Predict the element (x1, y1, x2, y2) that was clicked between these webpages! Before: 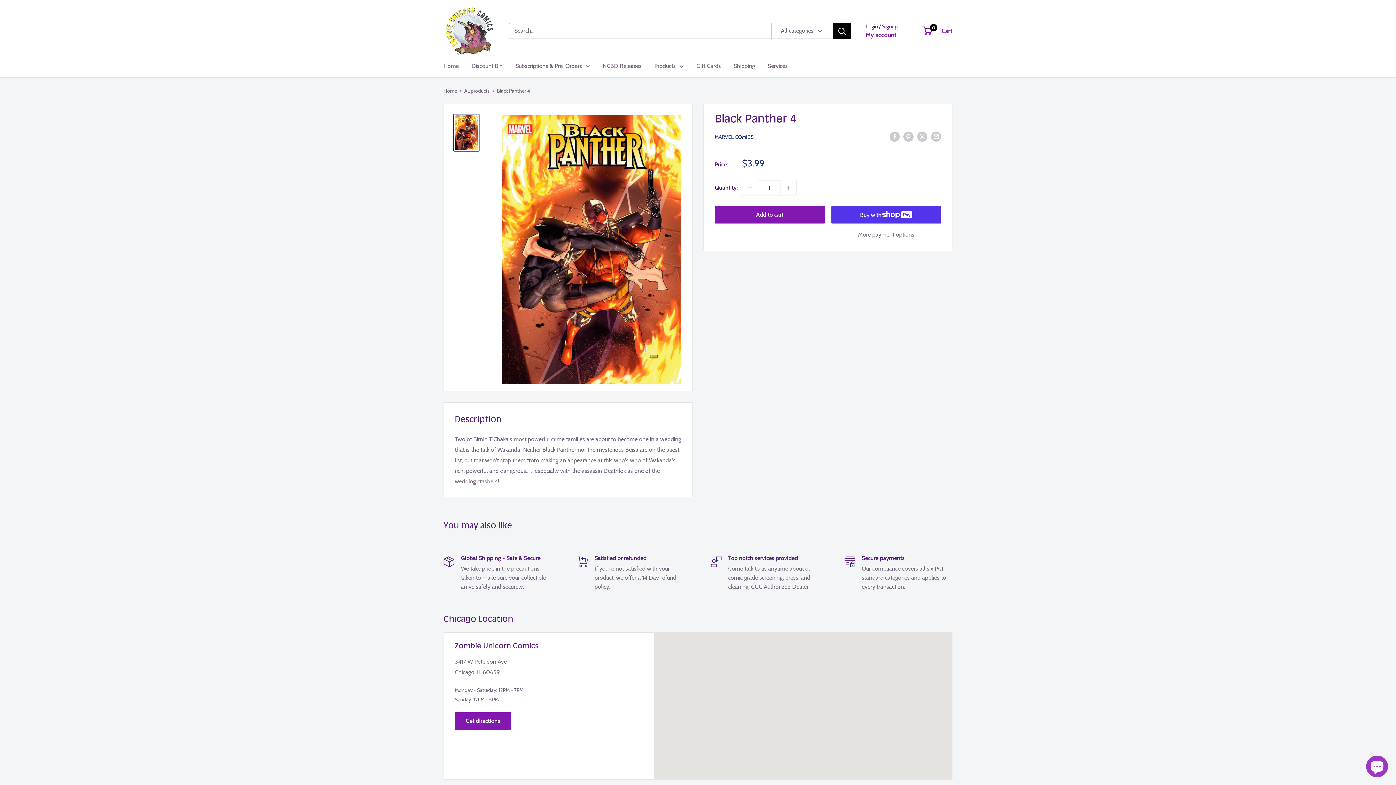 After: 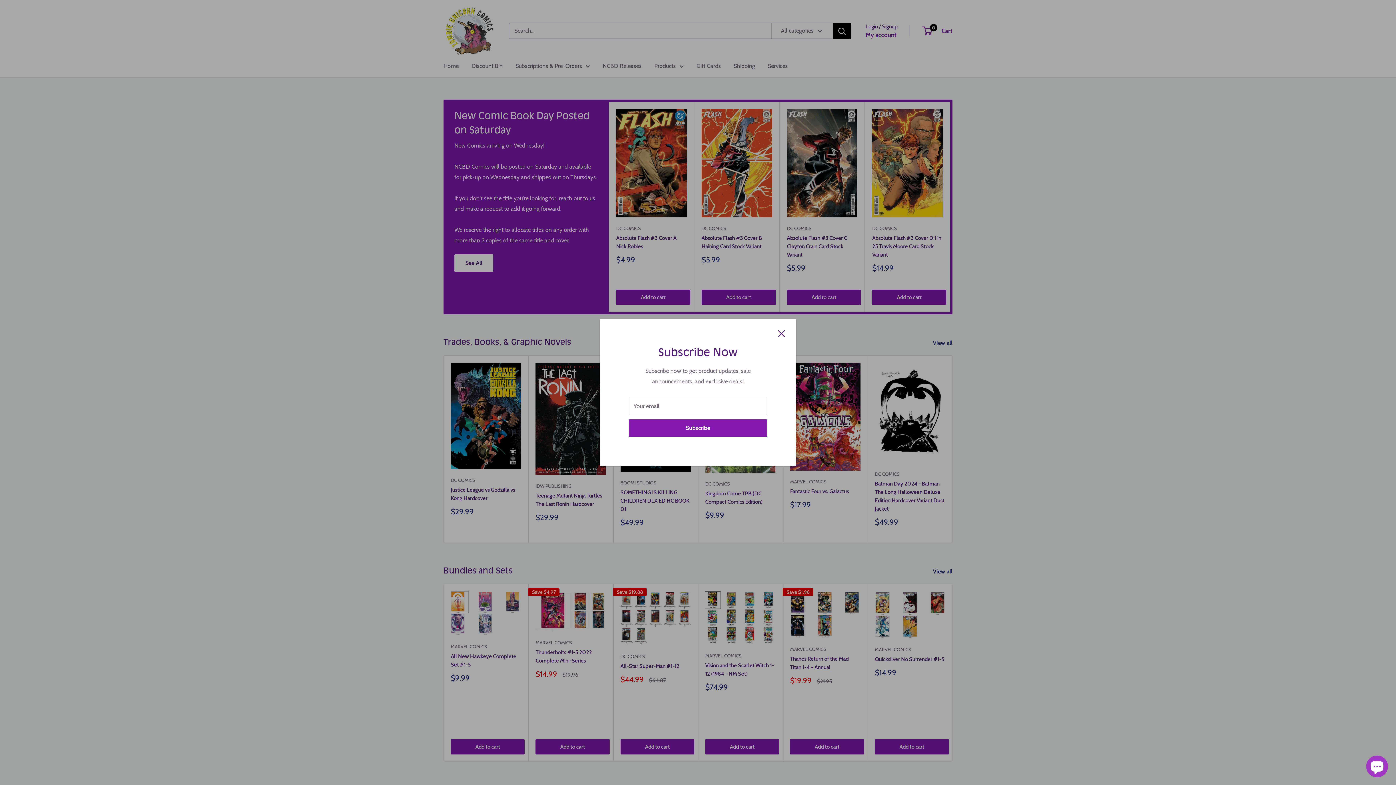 Action: label: Home bbox: (443, 60, 458, 71)